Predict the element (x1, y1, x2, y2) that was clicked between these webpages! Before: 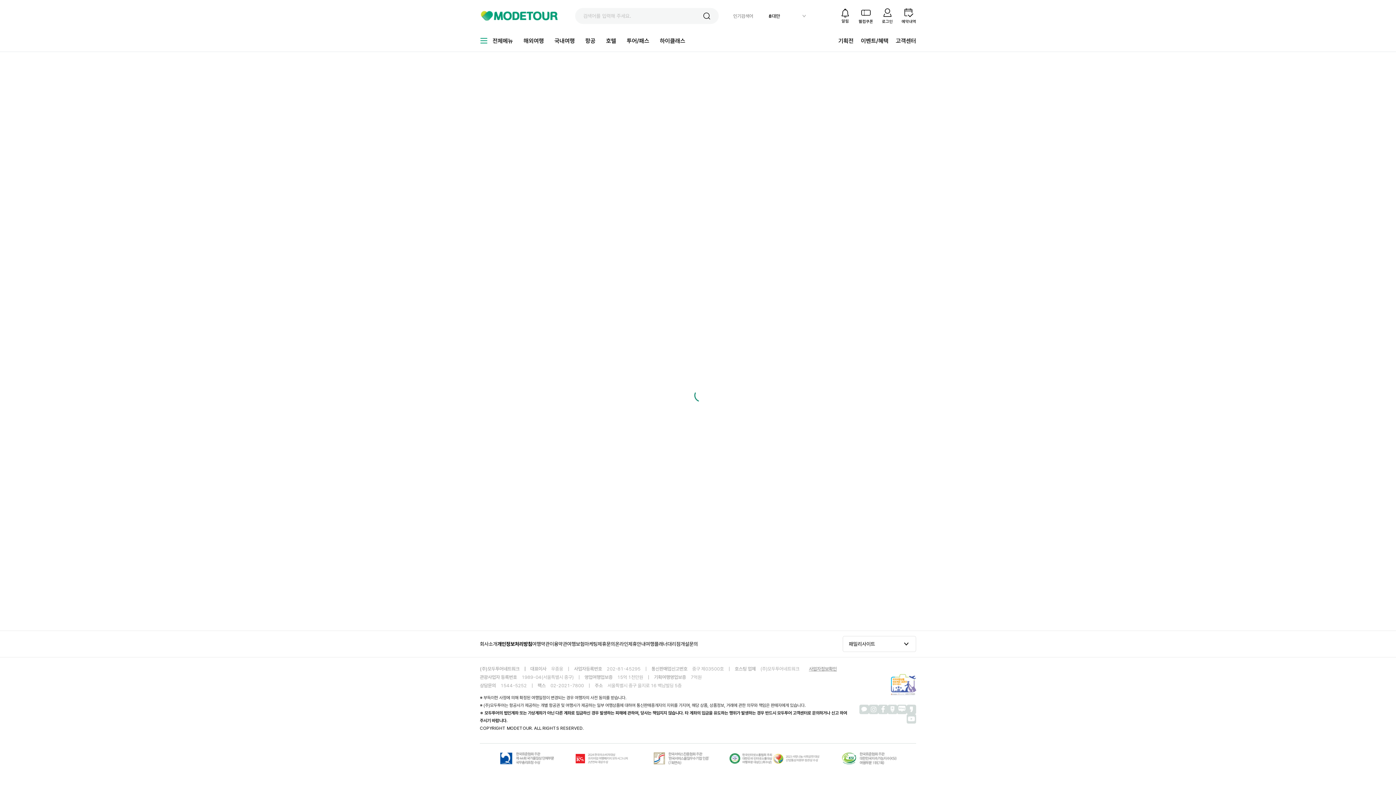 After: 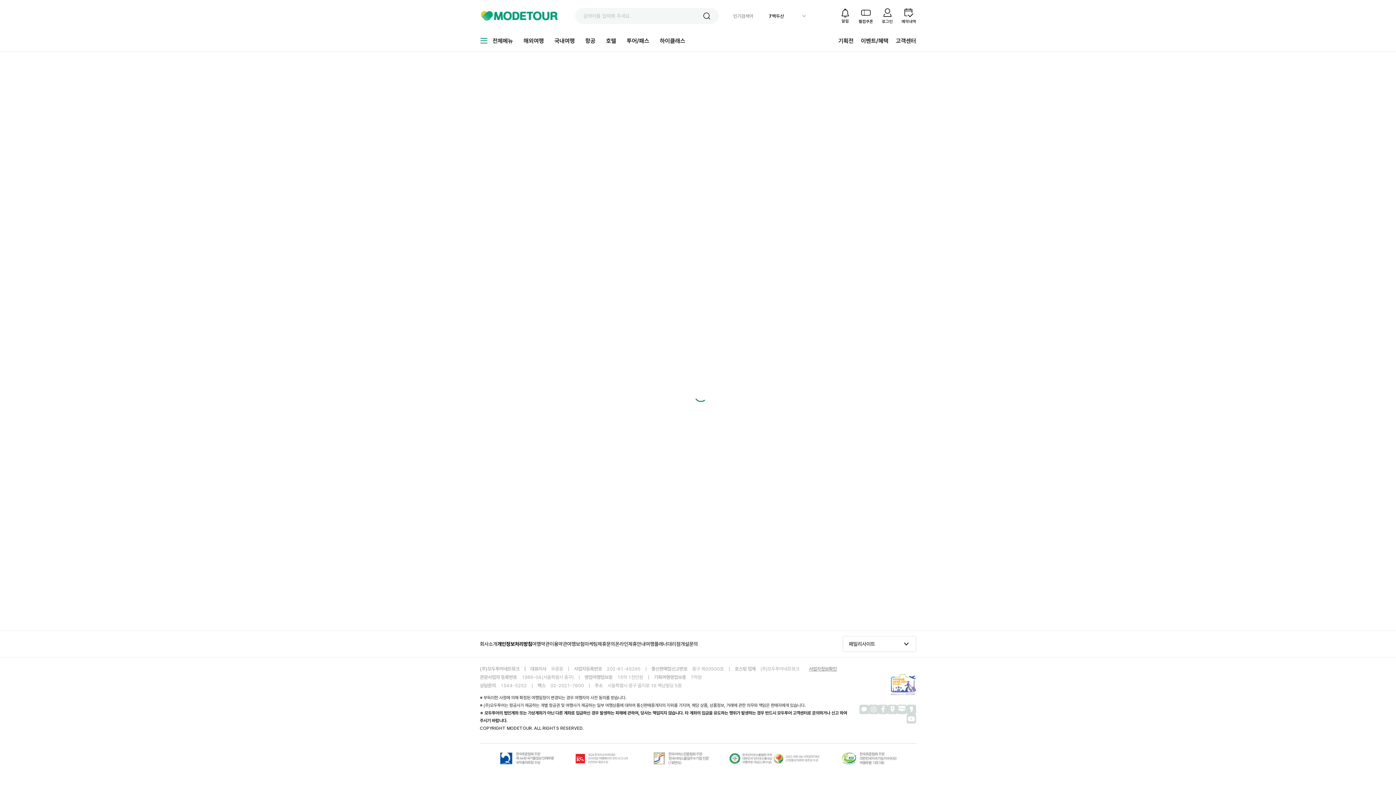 Action: bbox: (633, 752, 729, 767)